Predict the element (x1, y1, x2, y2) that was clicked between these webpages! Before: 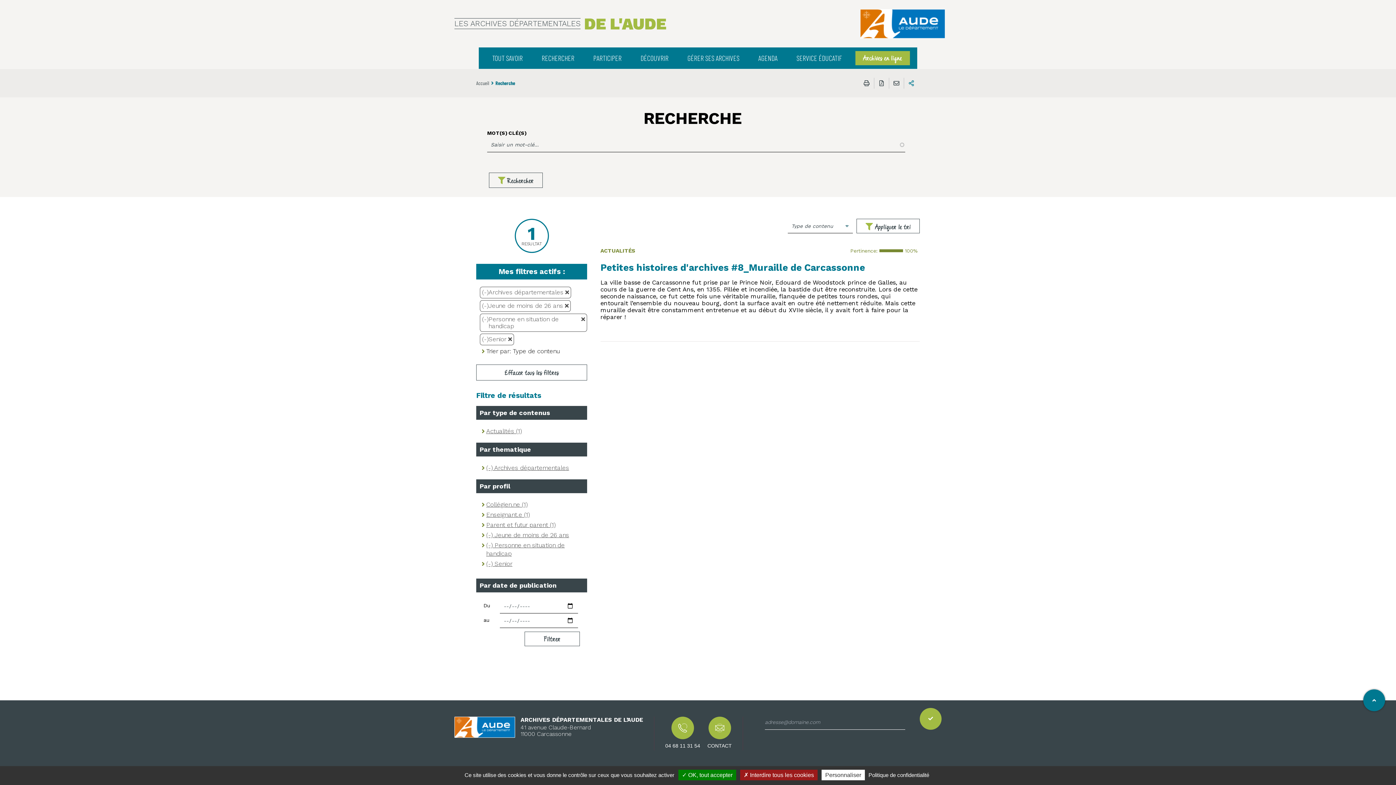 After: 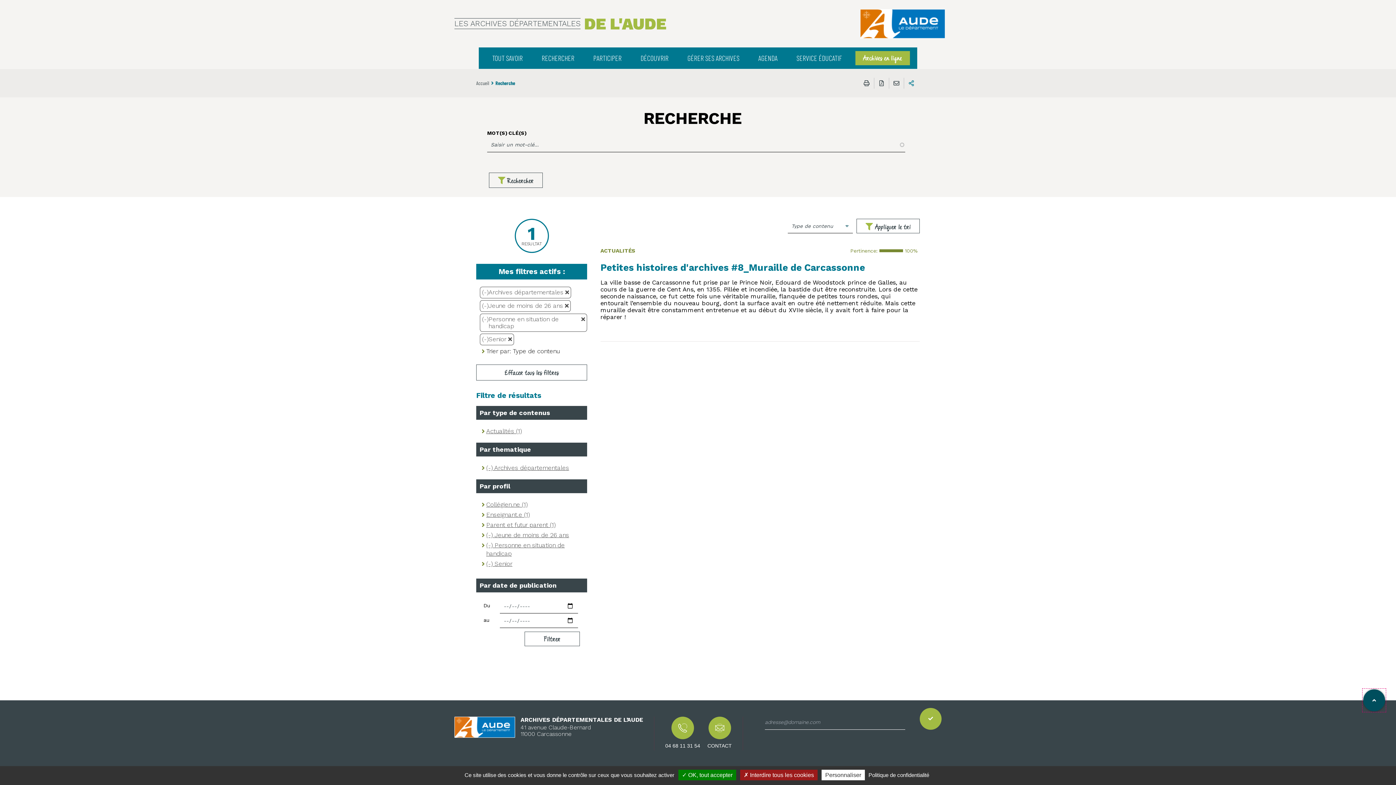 Action: label: Retour en haut de la page bbox: (1363, 689, 1385, 711)